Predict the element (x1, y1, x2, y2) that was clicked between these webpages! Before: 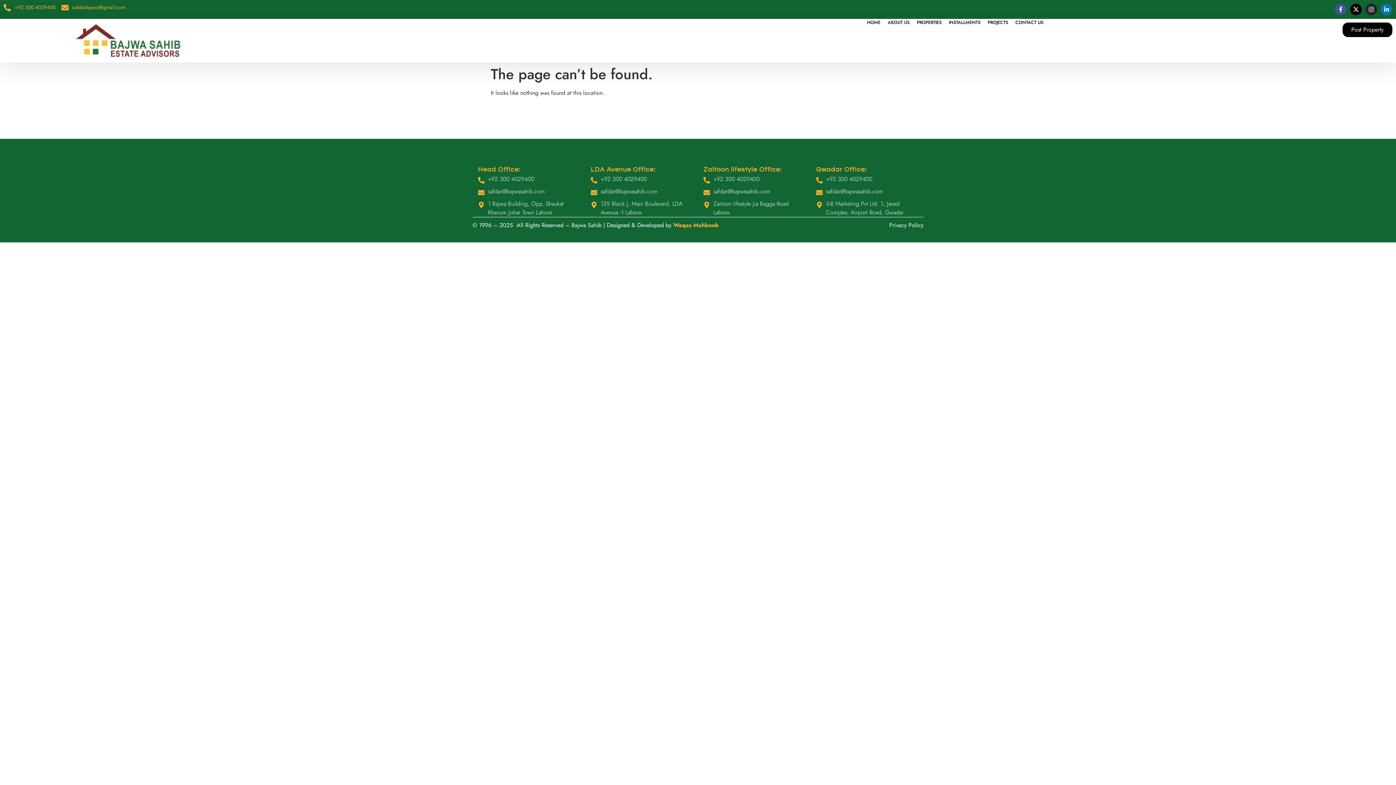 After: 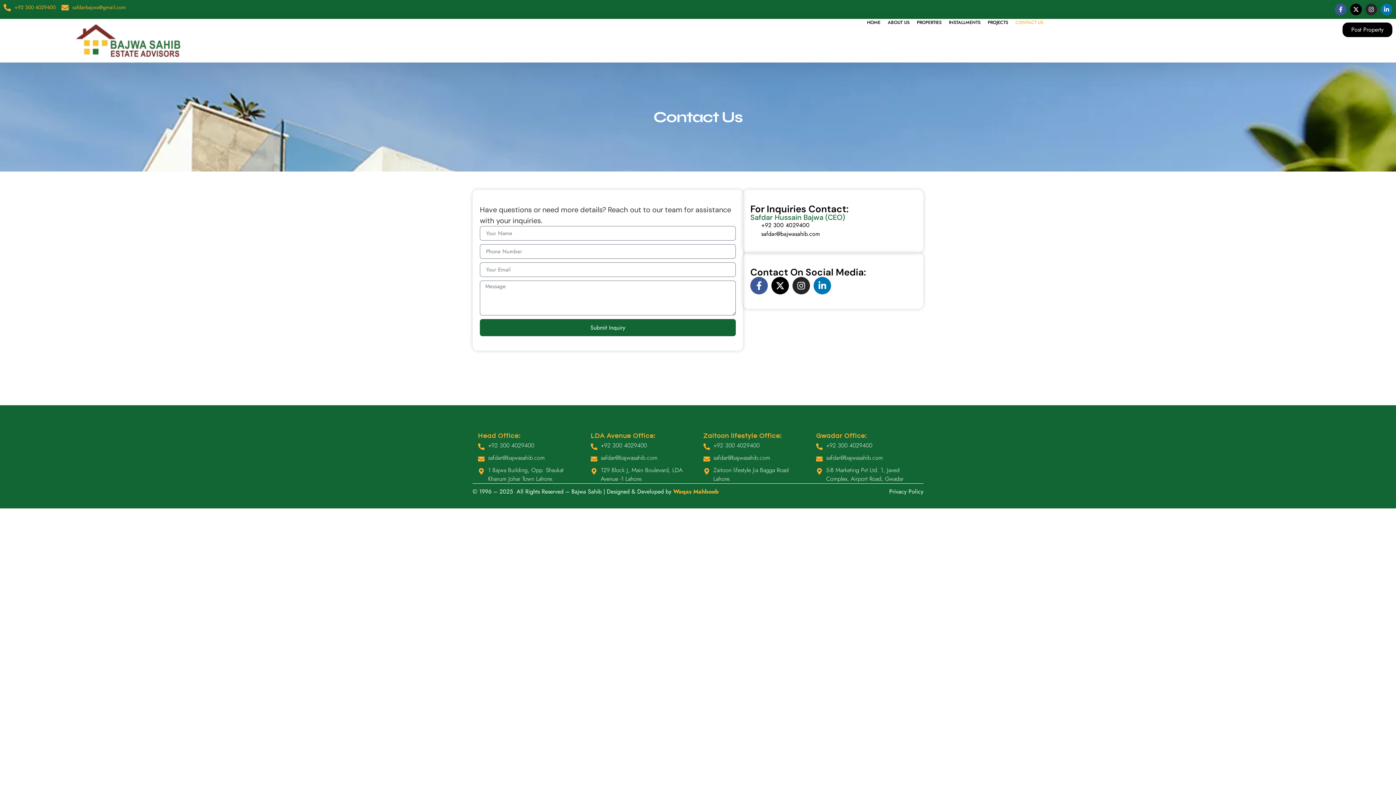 Action: label: CONTACT US bbox: (1012, 18, 1047, 26)